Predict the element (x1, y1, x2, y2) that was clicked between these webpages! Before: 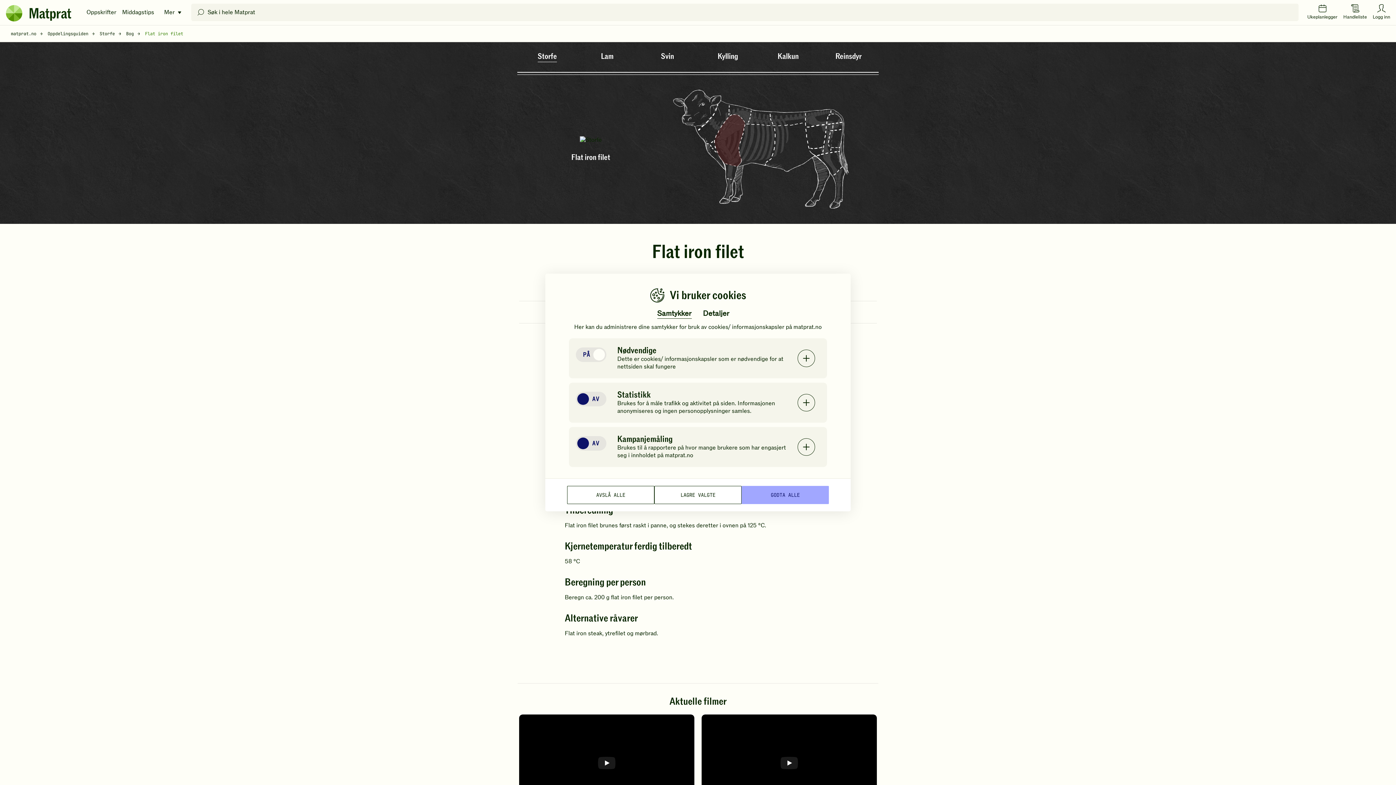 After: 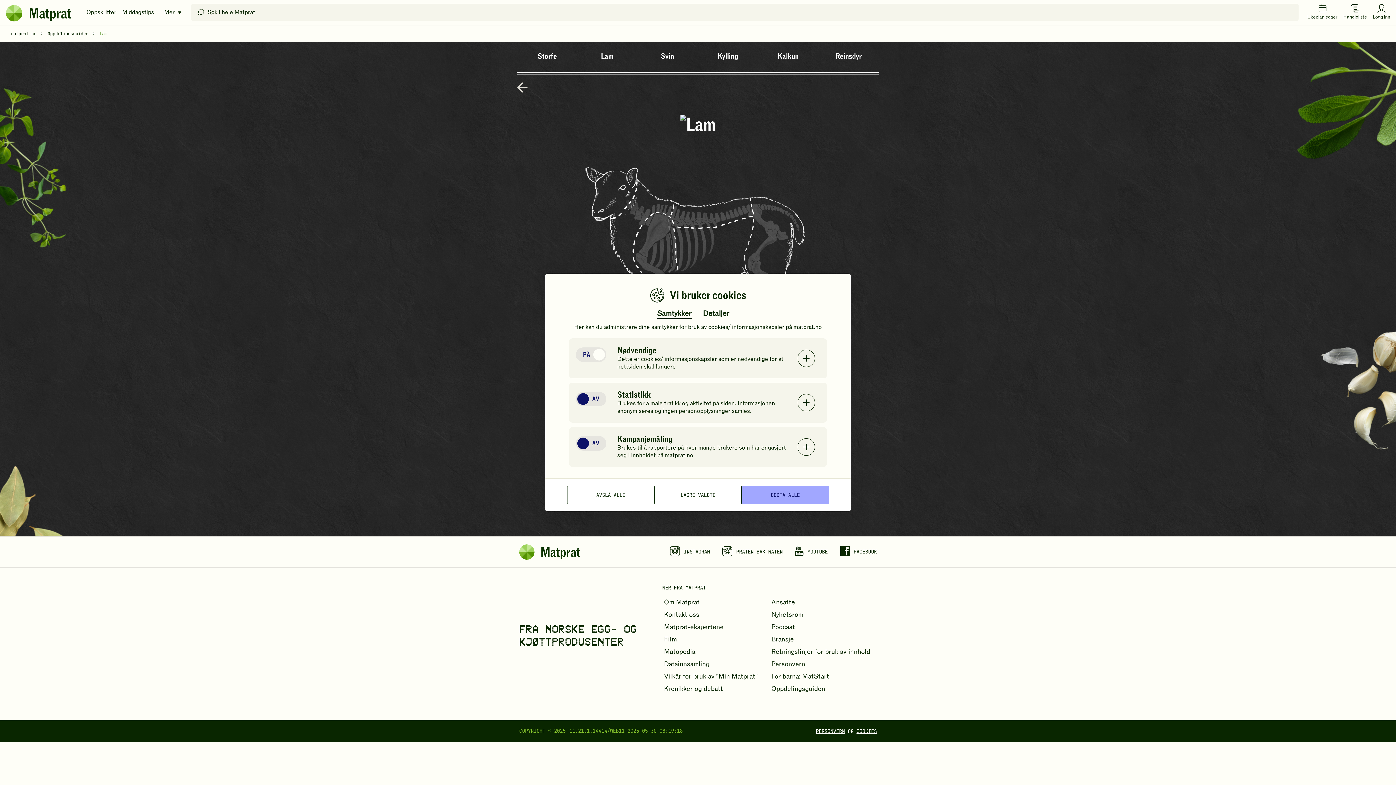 Action: bbox: (601, 51, 613, 61) label: Lam